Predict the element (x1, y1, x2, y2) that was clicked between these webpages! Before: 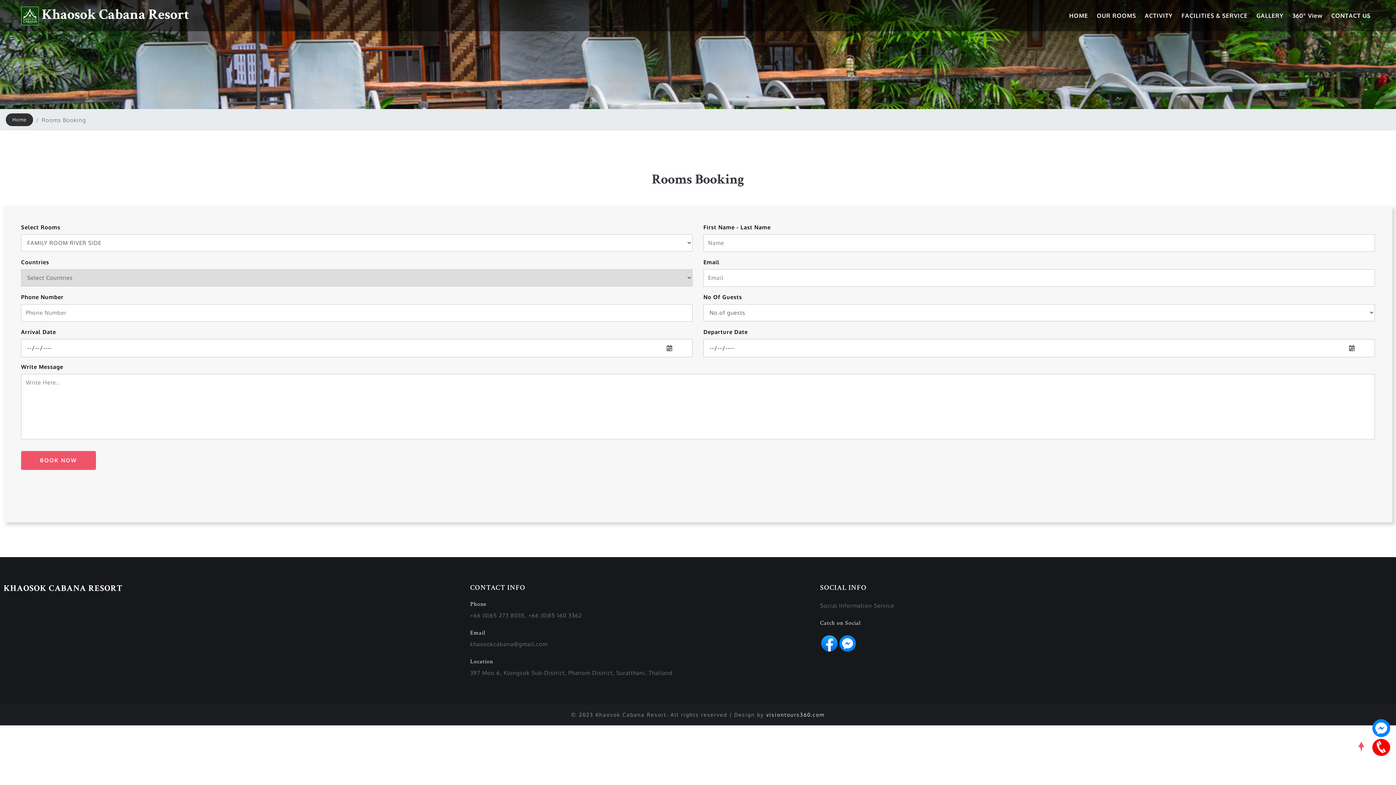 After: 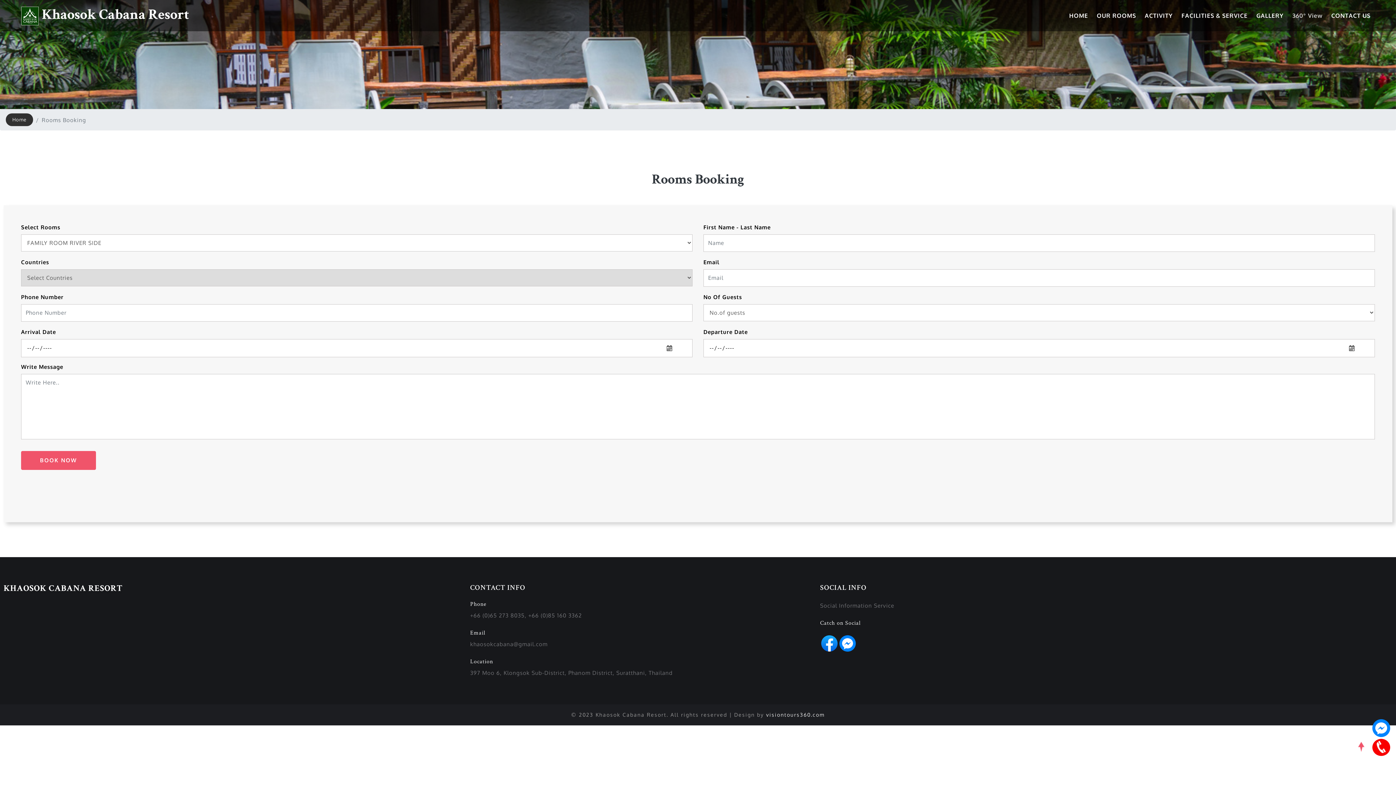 Action: label: 360° View bbox: (1292, 11, 1322, 19)